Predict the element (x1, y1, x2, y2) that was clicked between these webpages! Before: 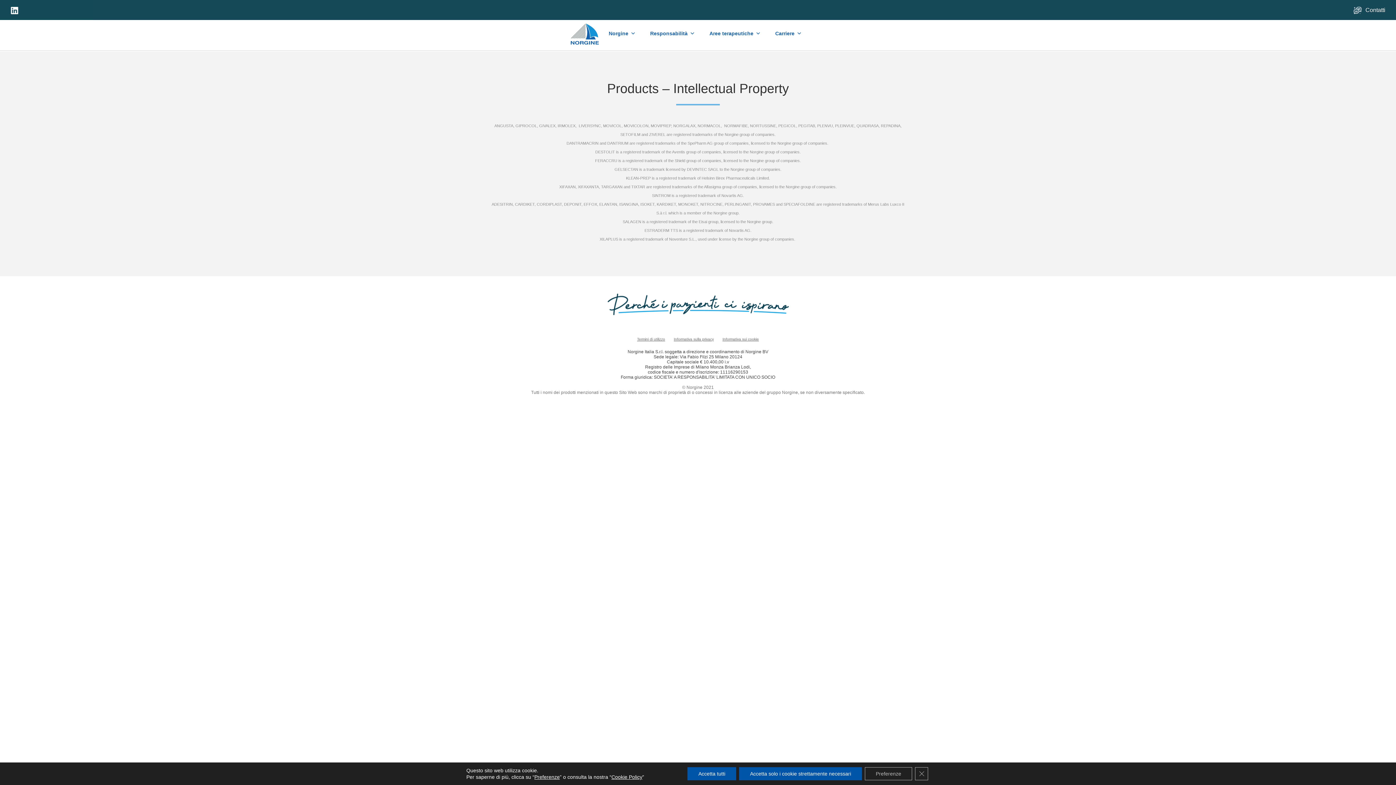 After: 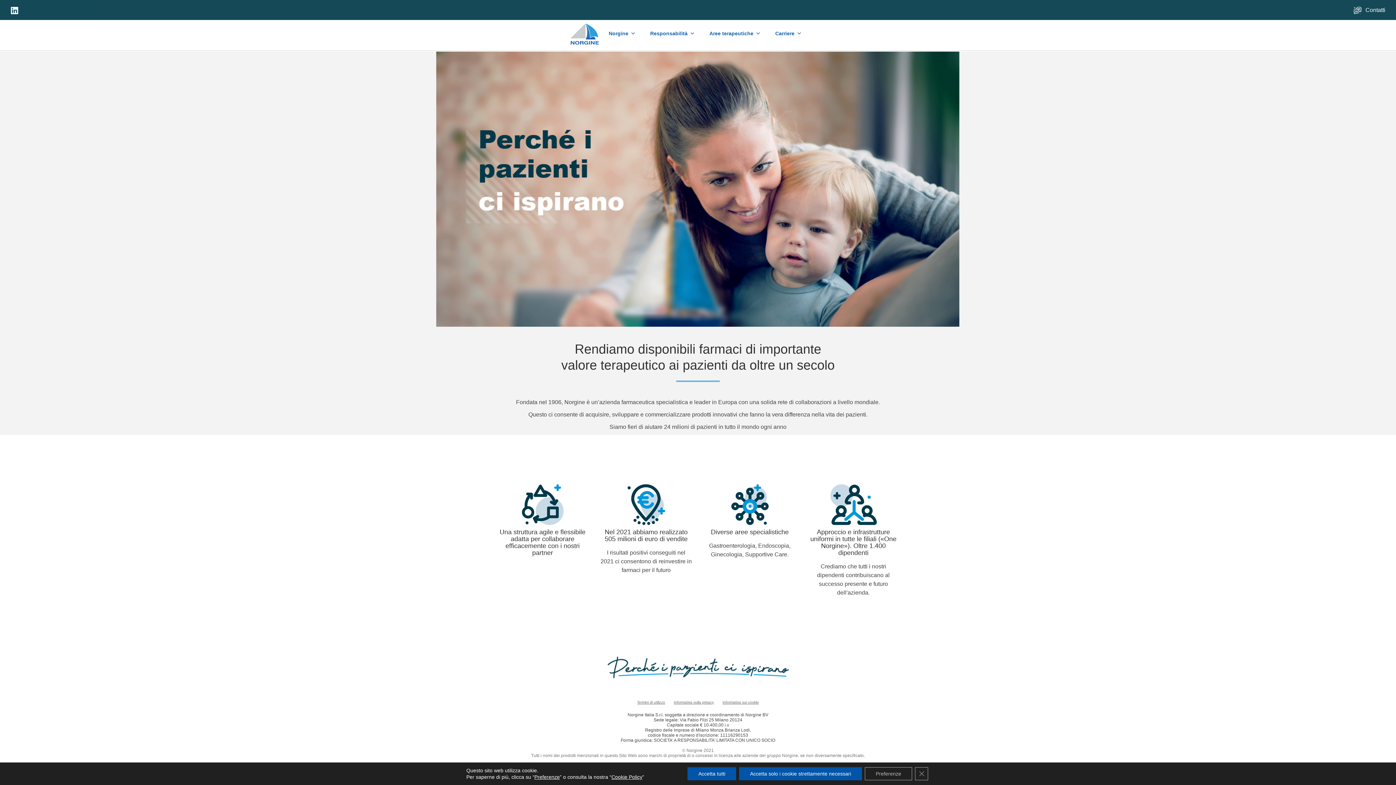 Action: bbox: (570, 23, 599, 37) label: Home